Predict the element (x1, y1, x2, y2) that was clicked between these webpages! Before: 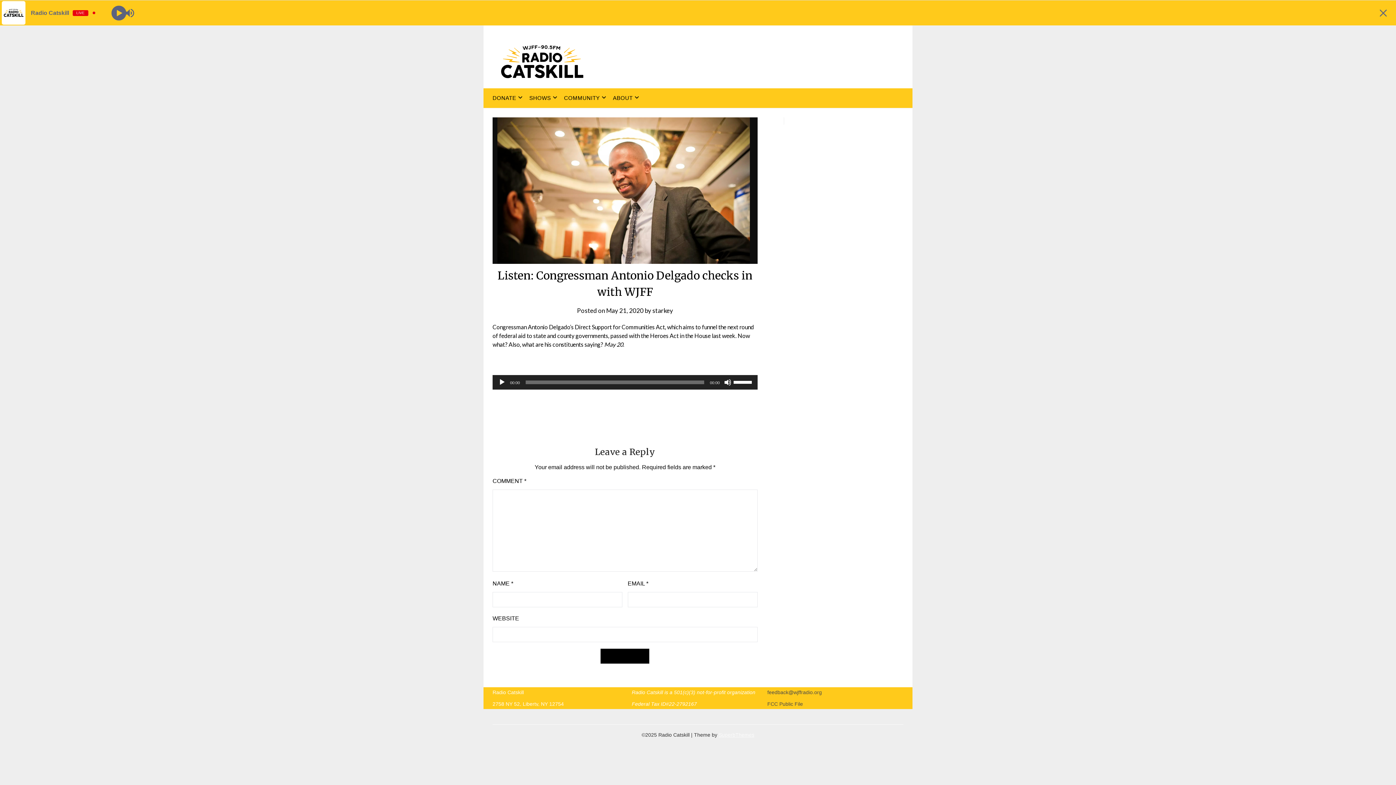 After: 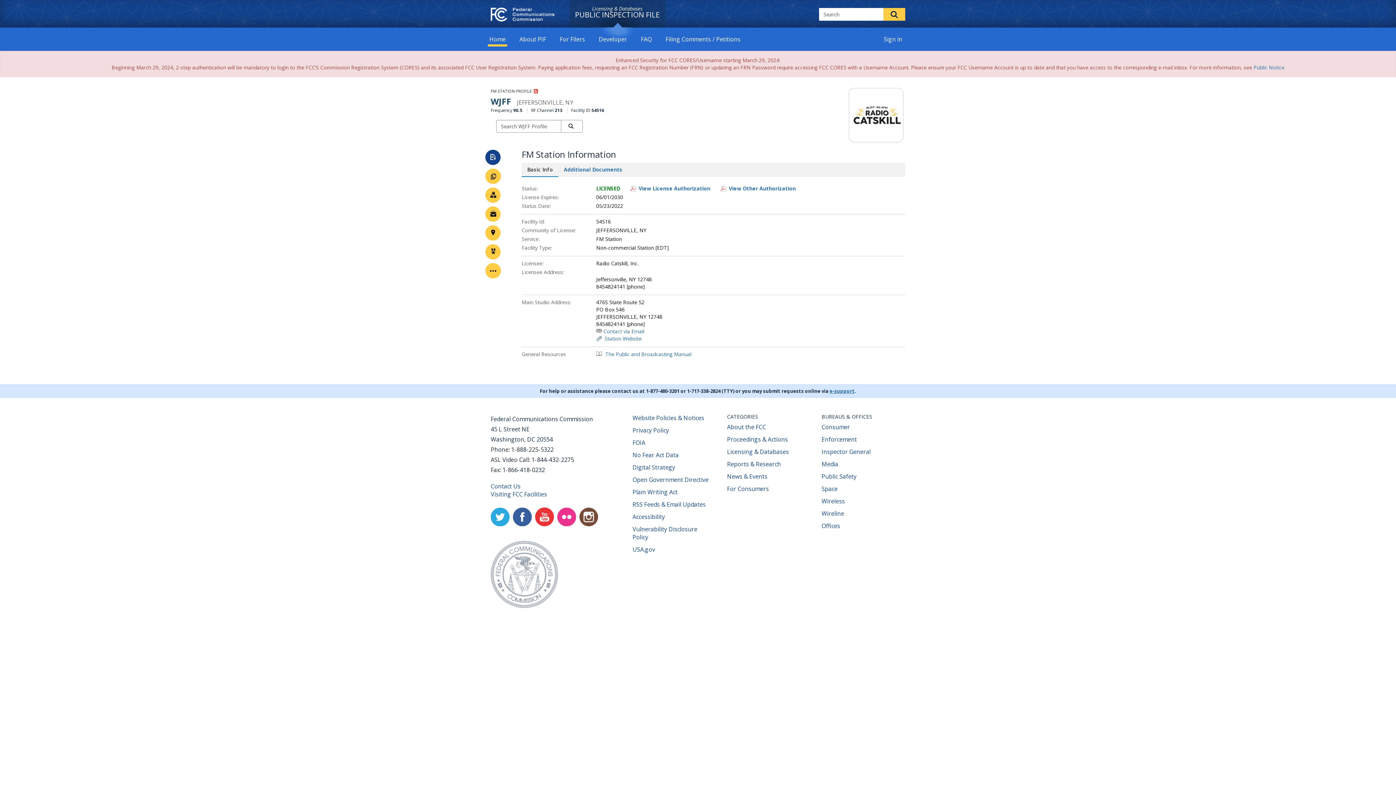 Action: bbox: (767, 701, 803, 707) label: FCC Public File